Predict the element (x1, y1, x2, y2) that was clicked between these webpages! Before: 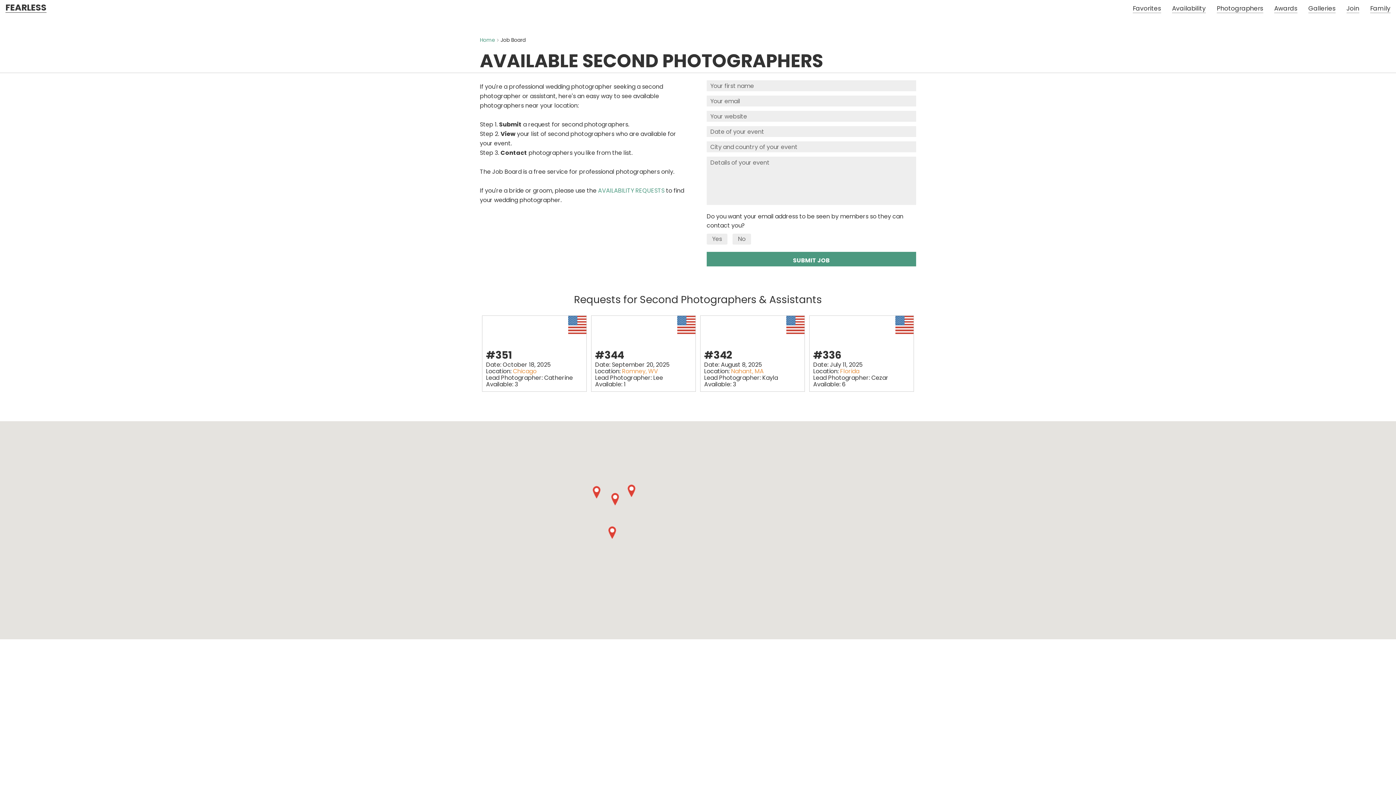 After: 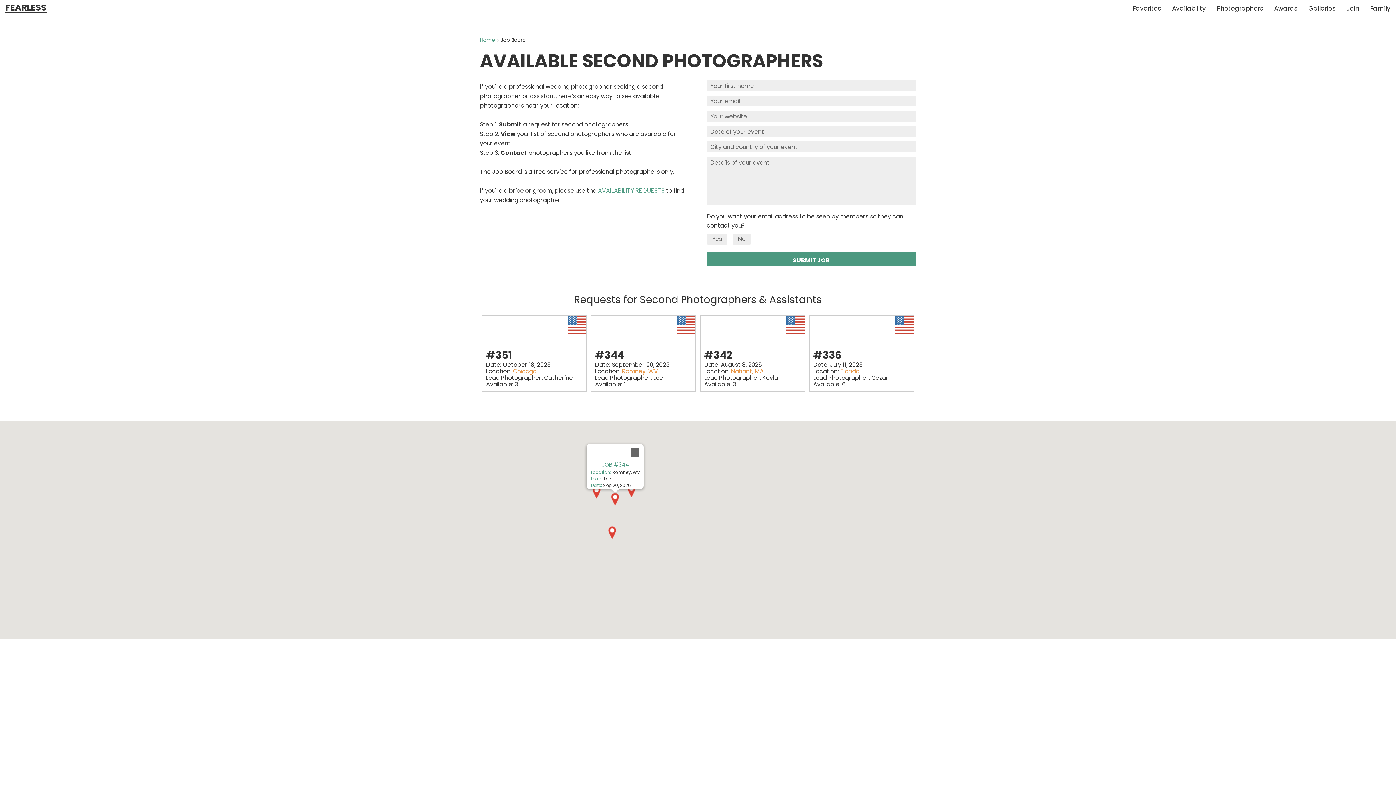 Action: label: <a href="/job-board.cfm?jobID=344" target="_blank">Job #344</a> bbox: (611, 493, 619, 506)